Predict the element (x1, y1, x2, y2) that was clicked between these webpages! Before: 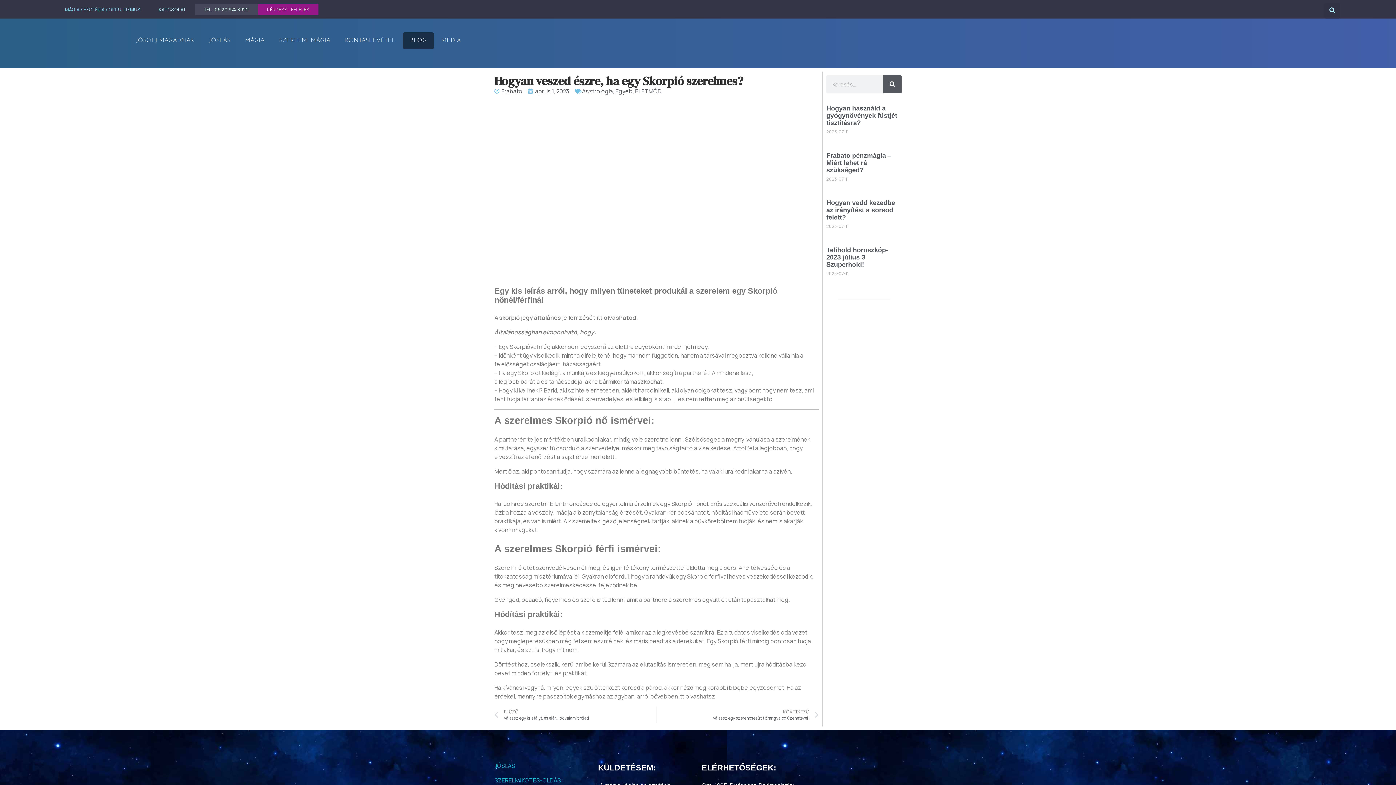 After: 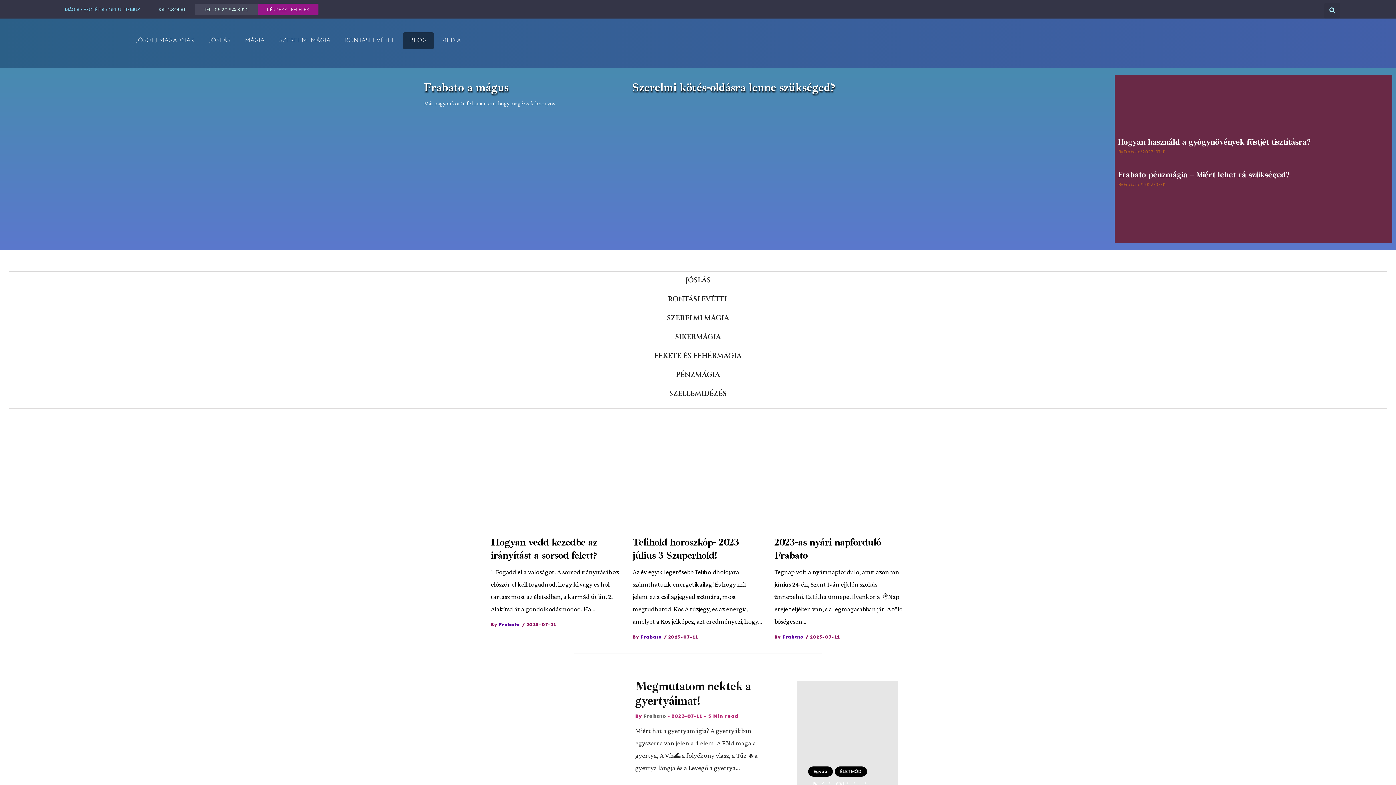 Action: bbox: (55, 32, 128, 54)